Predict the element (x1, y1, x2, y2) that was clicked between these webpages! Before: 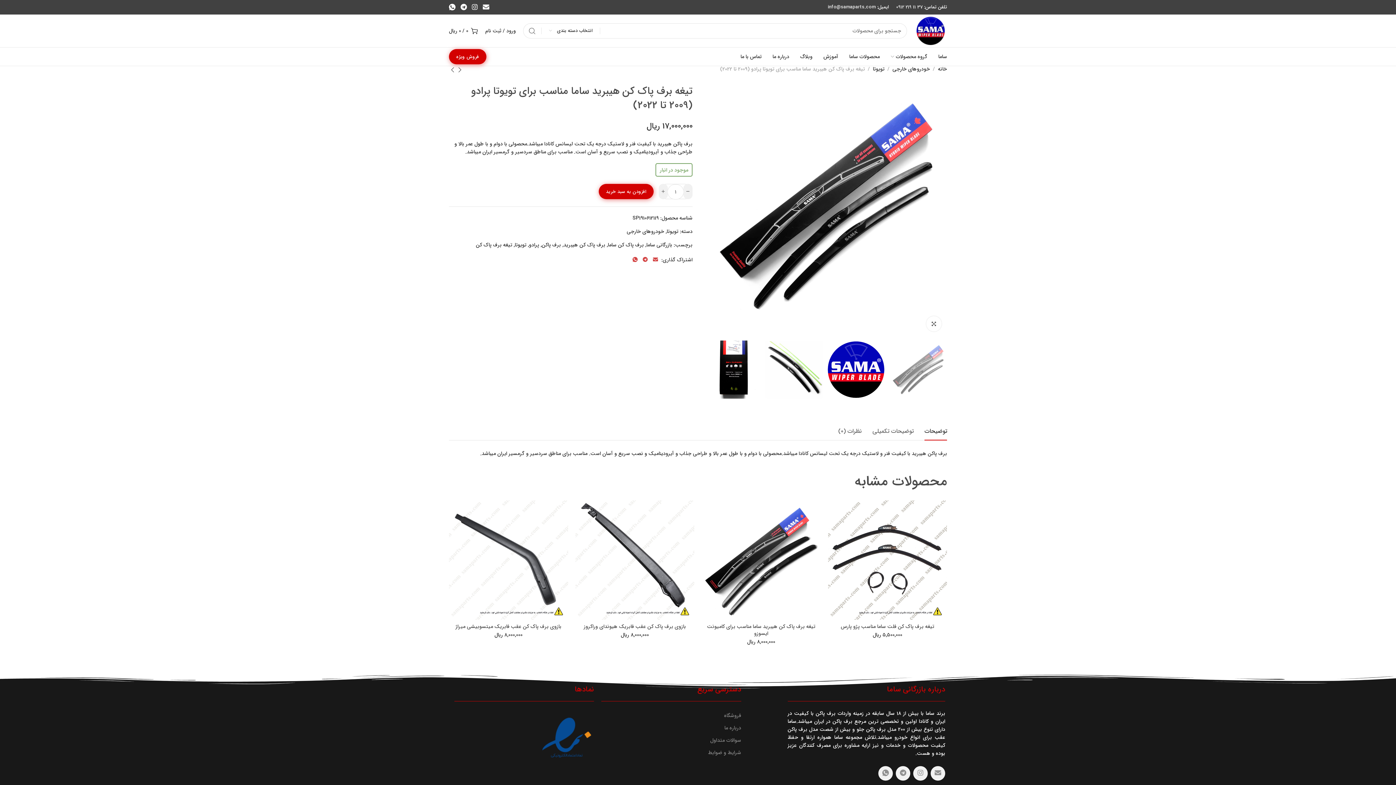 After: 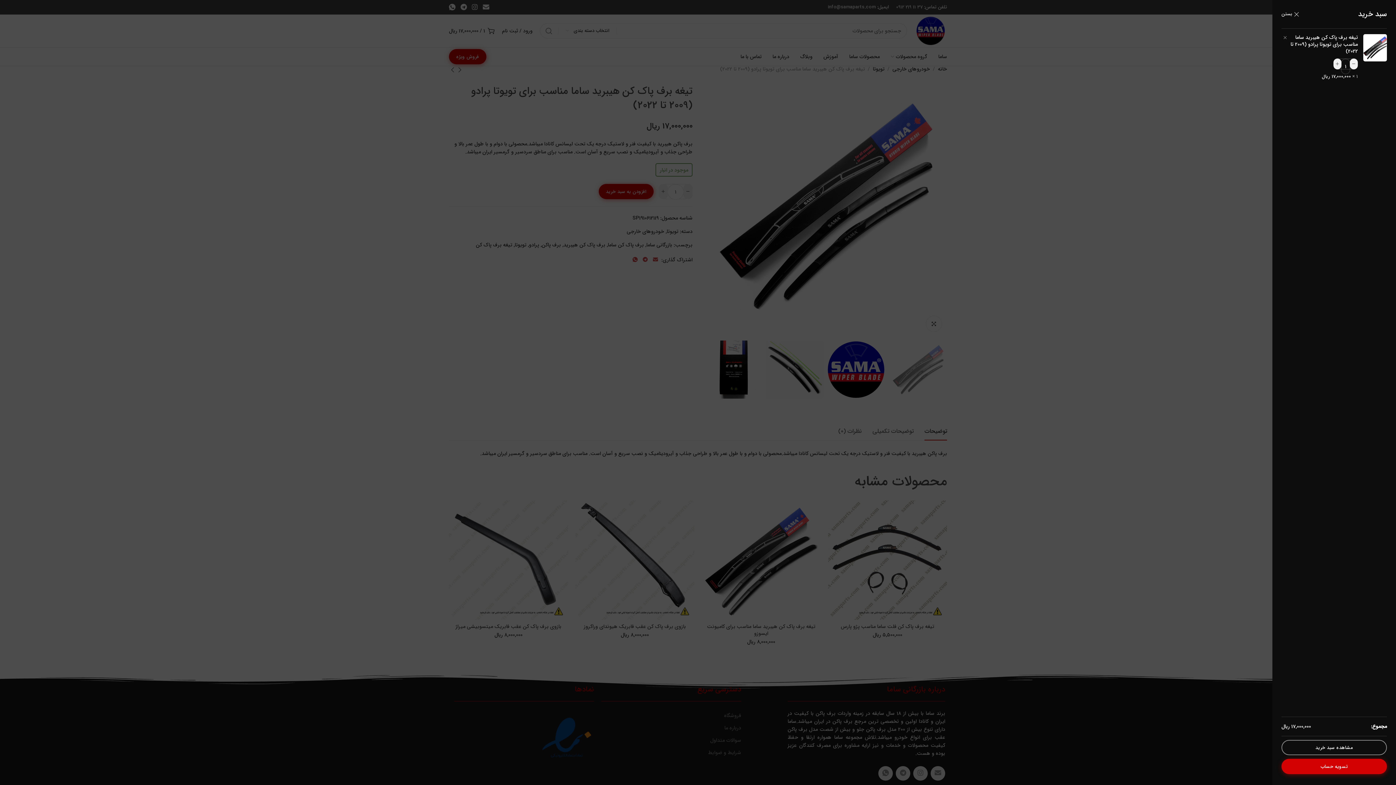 Action: label: افزودن به سبد خرید bbox: (598, 184, 653, 199)